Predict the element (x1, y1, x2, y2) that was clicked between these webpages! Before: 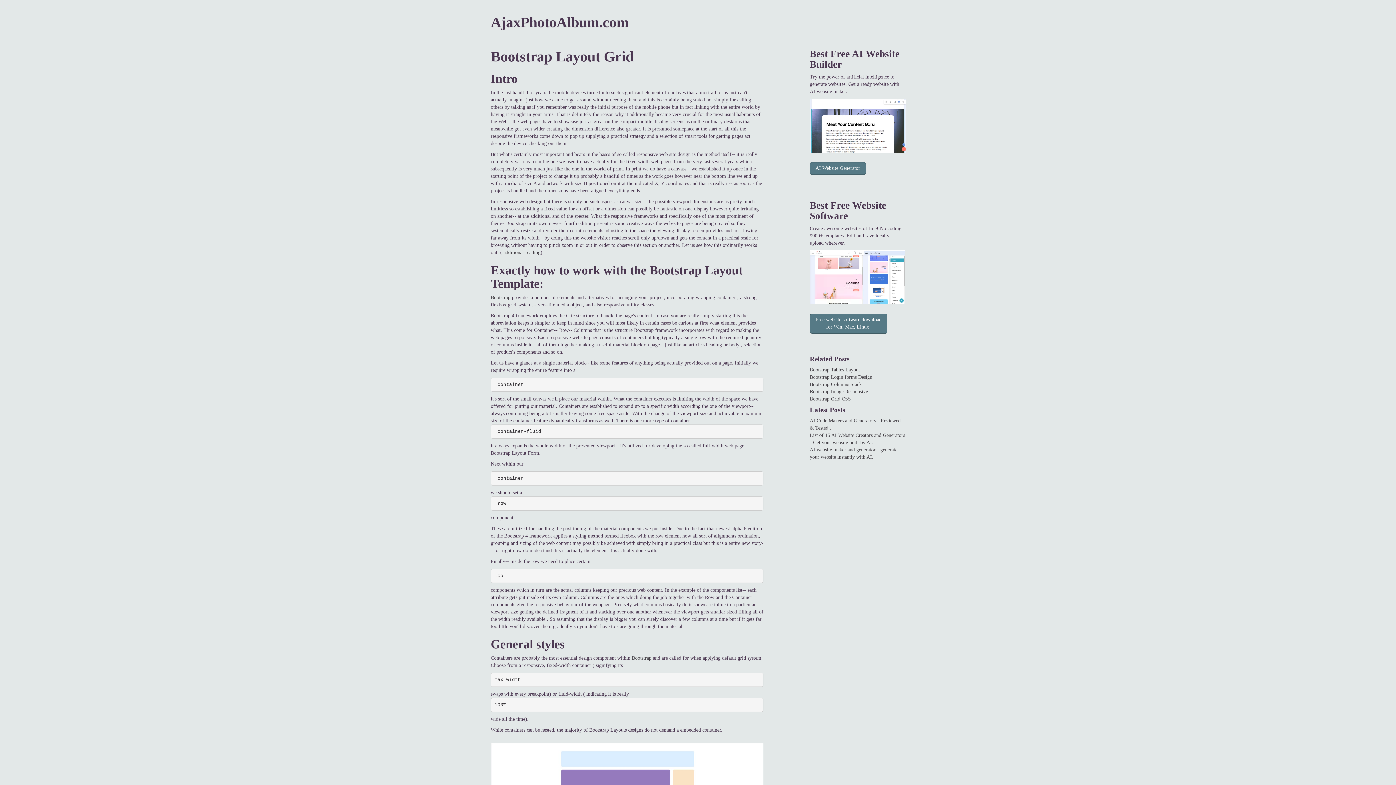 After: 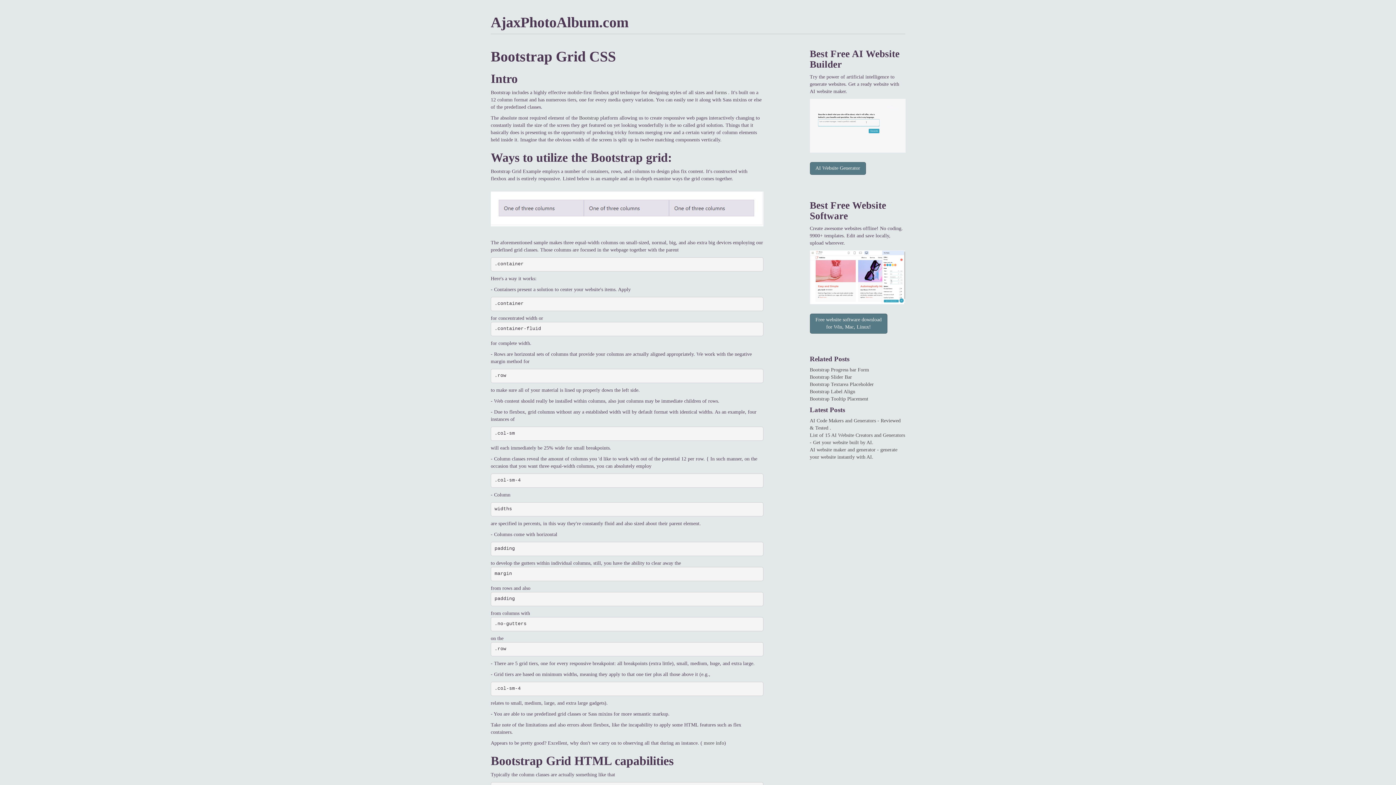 Action: bbox: (810, 396, 851, 401) label: Bootstrap Grid CSS